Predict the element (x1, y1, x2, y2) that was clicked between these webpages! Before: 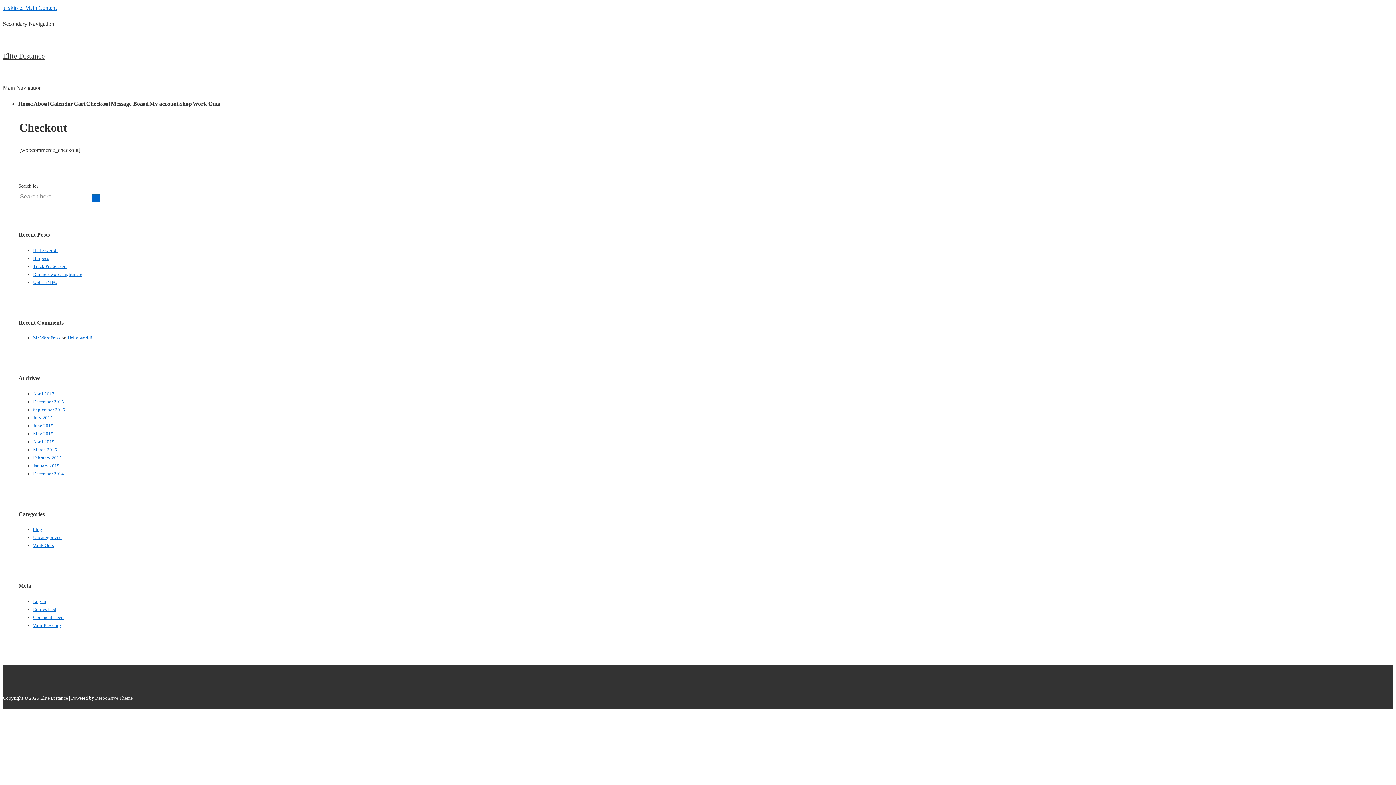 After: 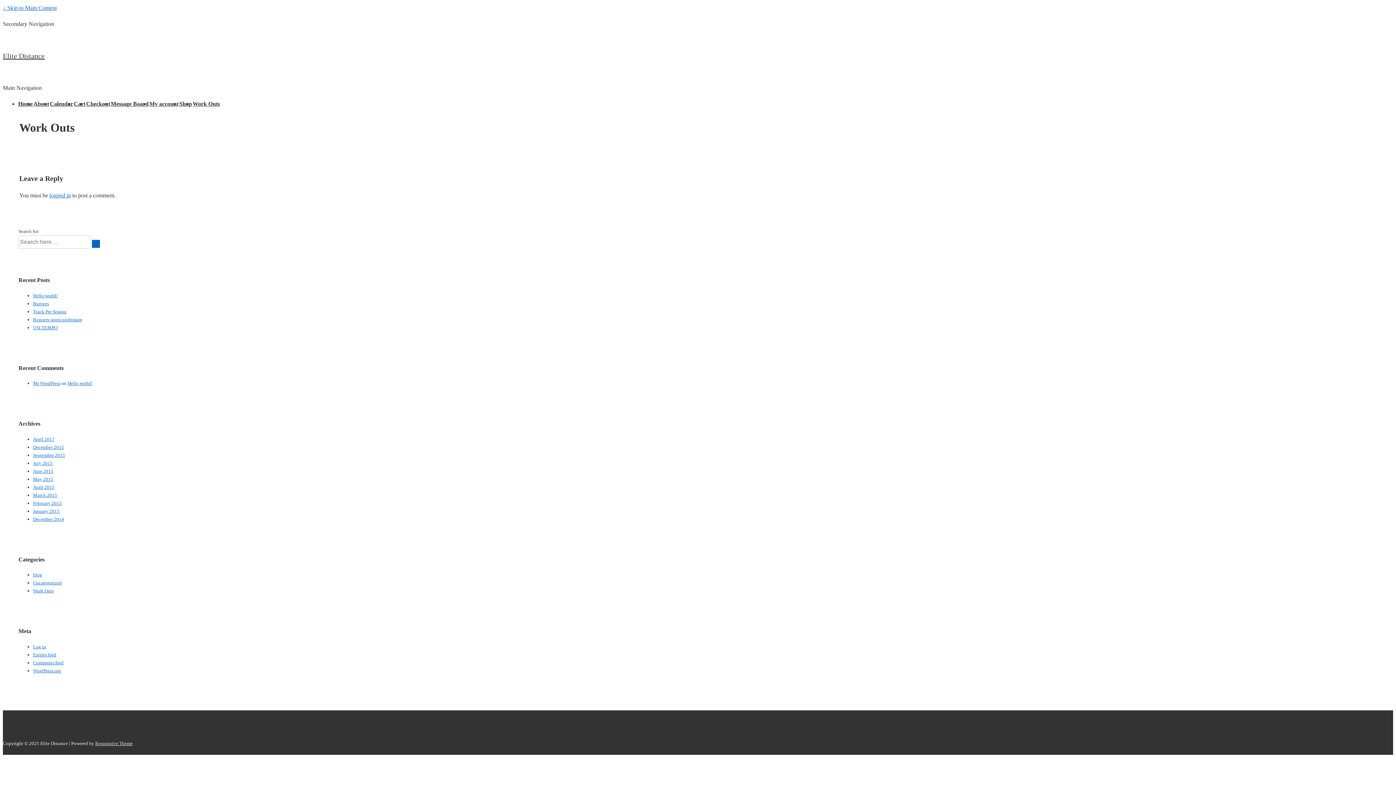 Action: label: Work Outs bbox: (192, 100, 220, 106)